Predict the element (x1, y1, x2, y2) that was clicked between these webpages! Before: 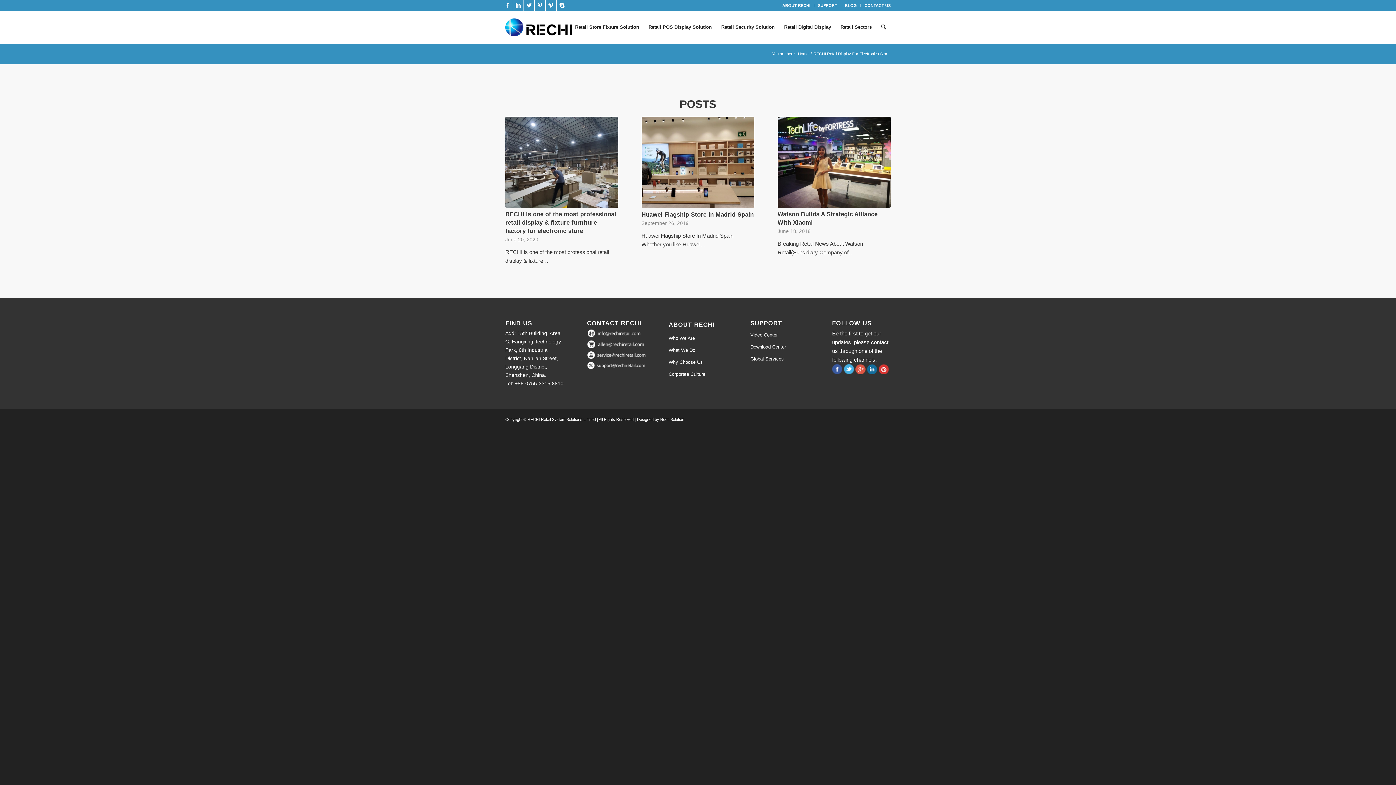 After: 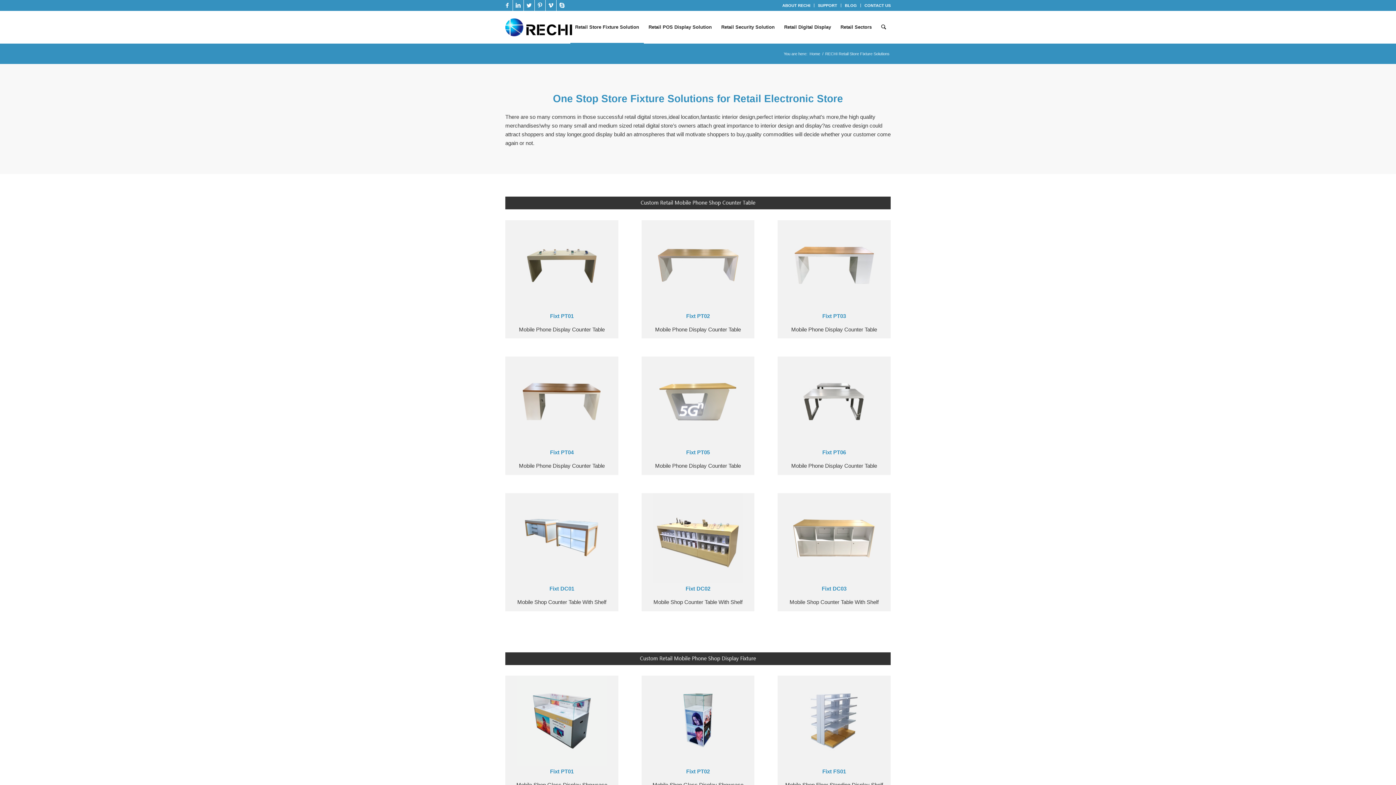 Action: bbox: (570, 11, 644, 43) label: Retail Store Fixture Solution